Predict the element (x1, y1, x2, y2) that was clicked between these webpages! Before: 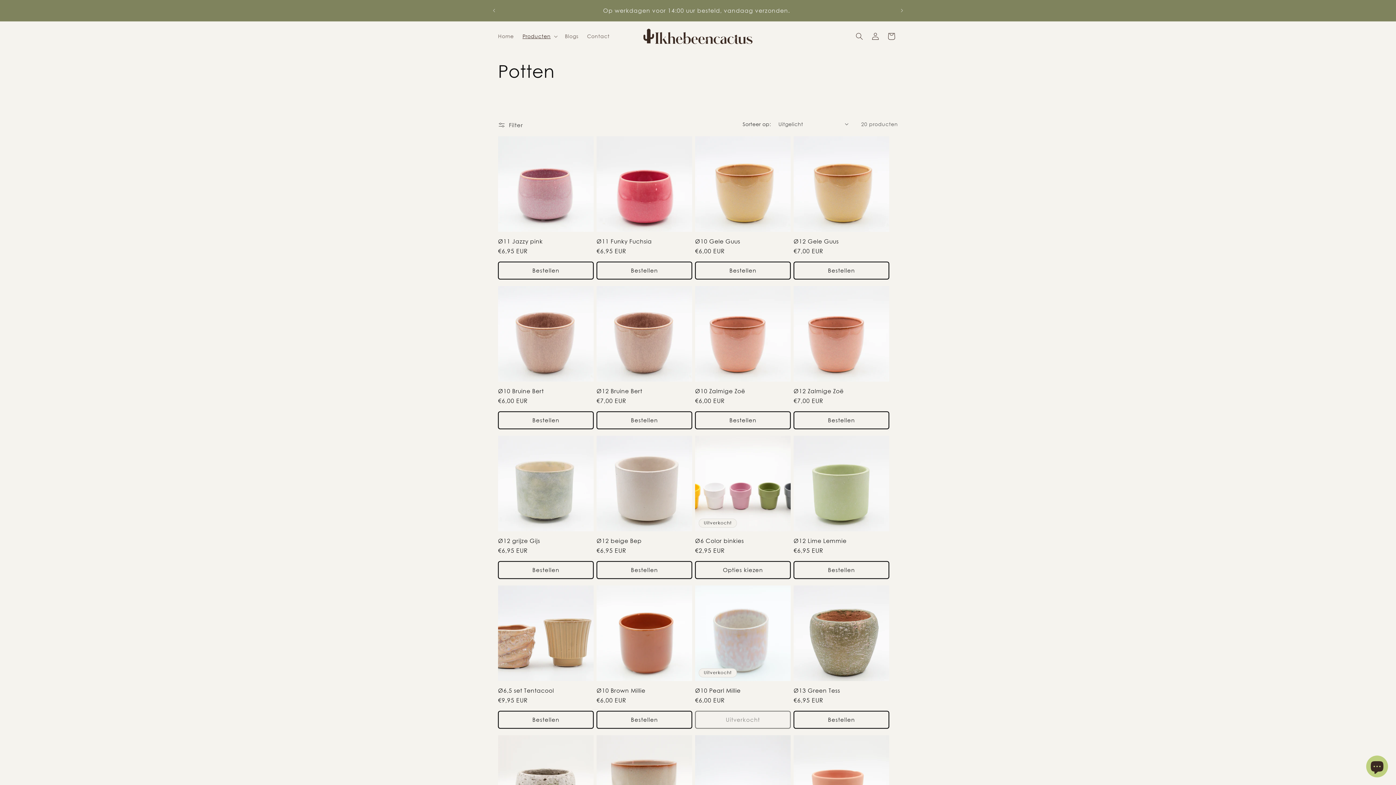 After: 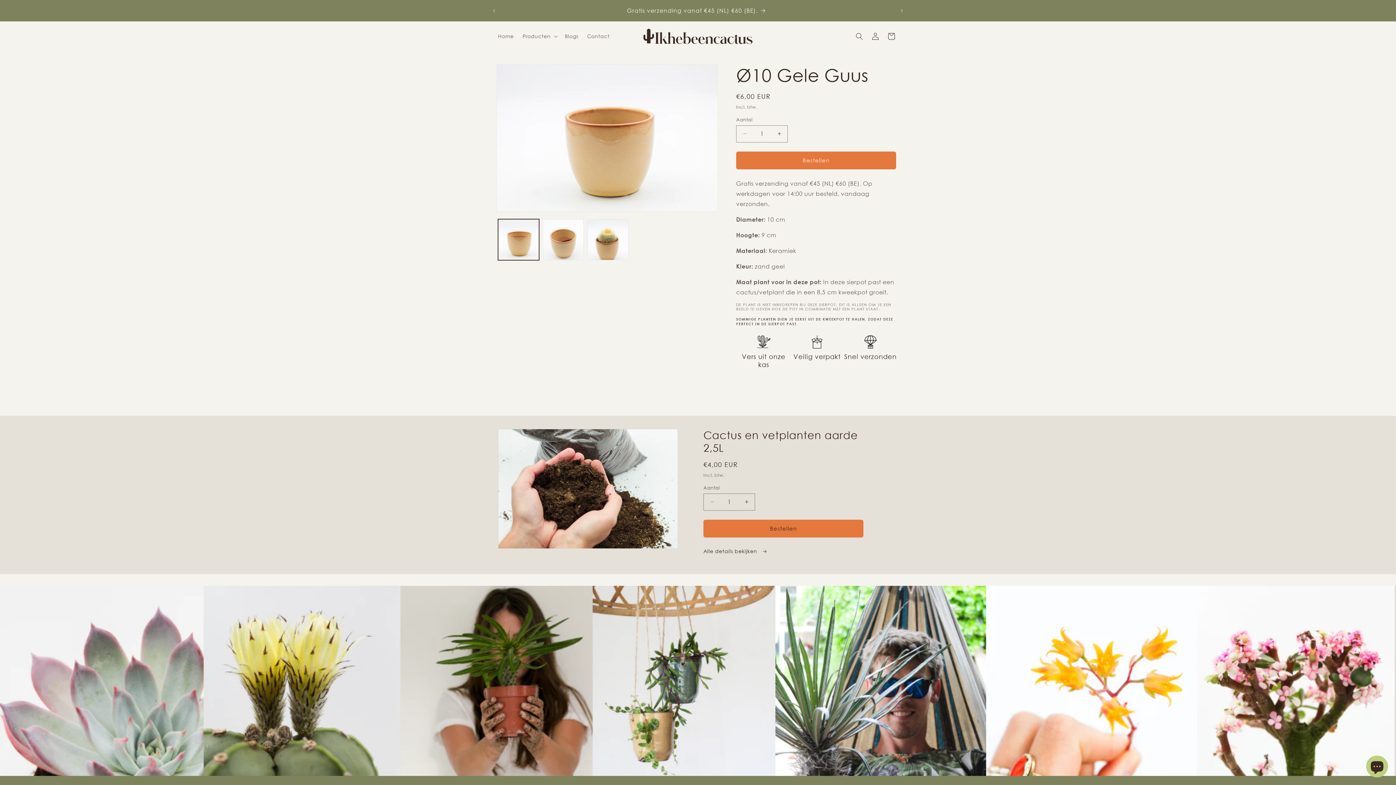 Action: bbox: (695, 238, 790, 244) label: Ø10 Gele Guus